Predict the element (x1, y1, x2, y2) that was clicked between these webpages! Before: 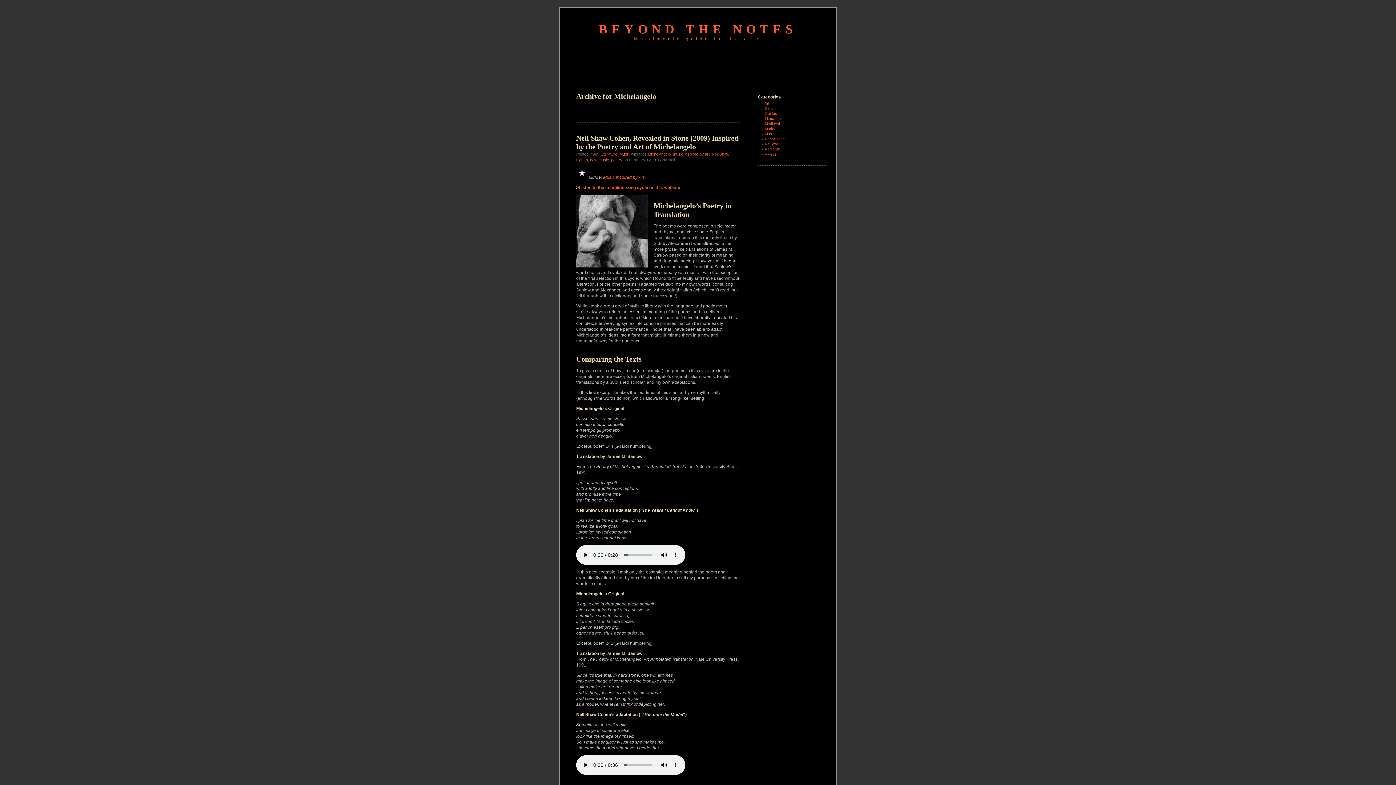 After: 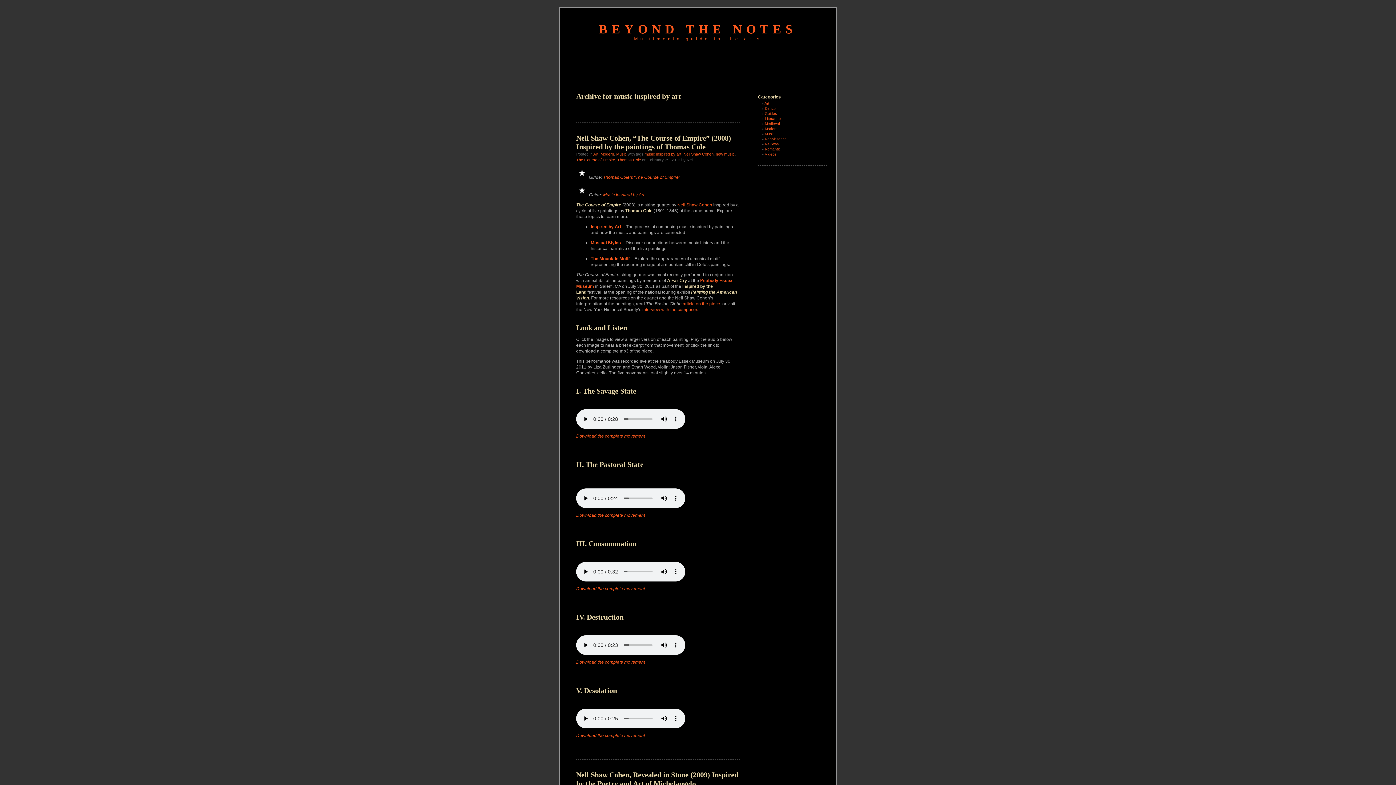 Action: bbox: (673, 152, 709, 156) label: music inspired by art